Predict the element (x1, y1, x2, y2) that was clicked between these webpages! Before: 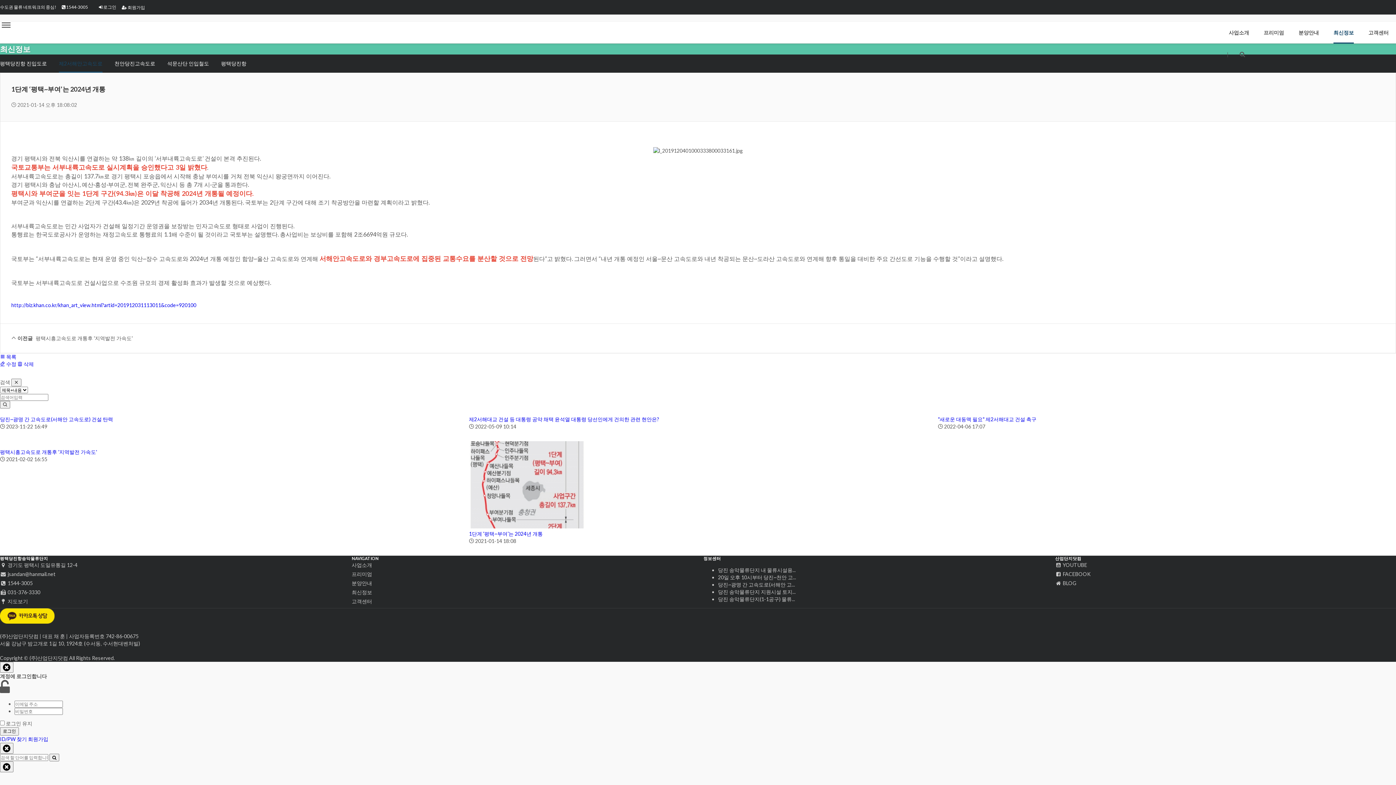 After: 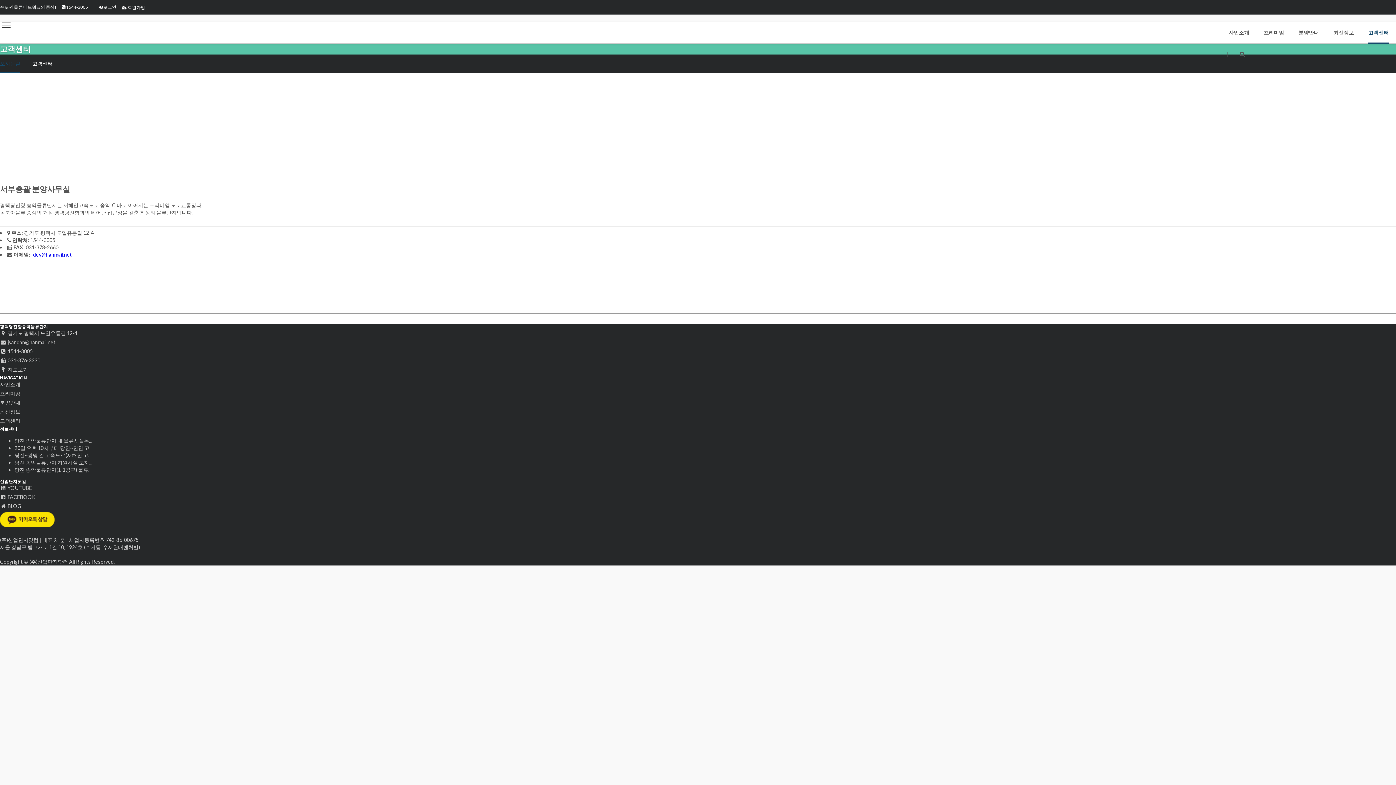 Action: label: 고객센터 bbox: (1368, 21, 1389, 43)